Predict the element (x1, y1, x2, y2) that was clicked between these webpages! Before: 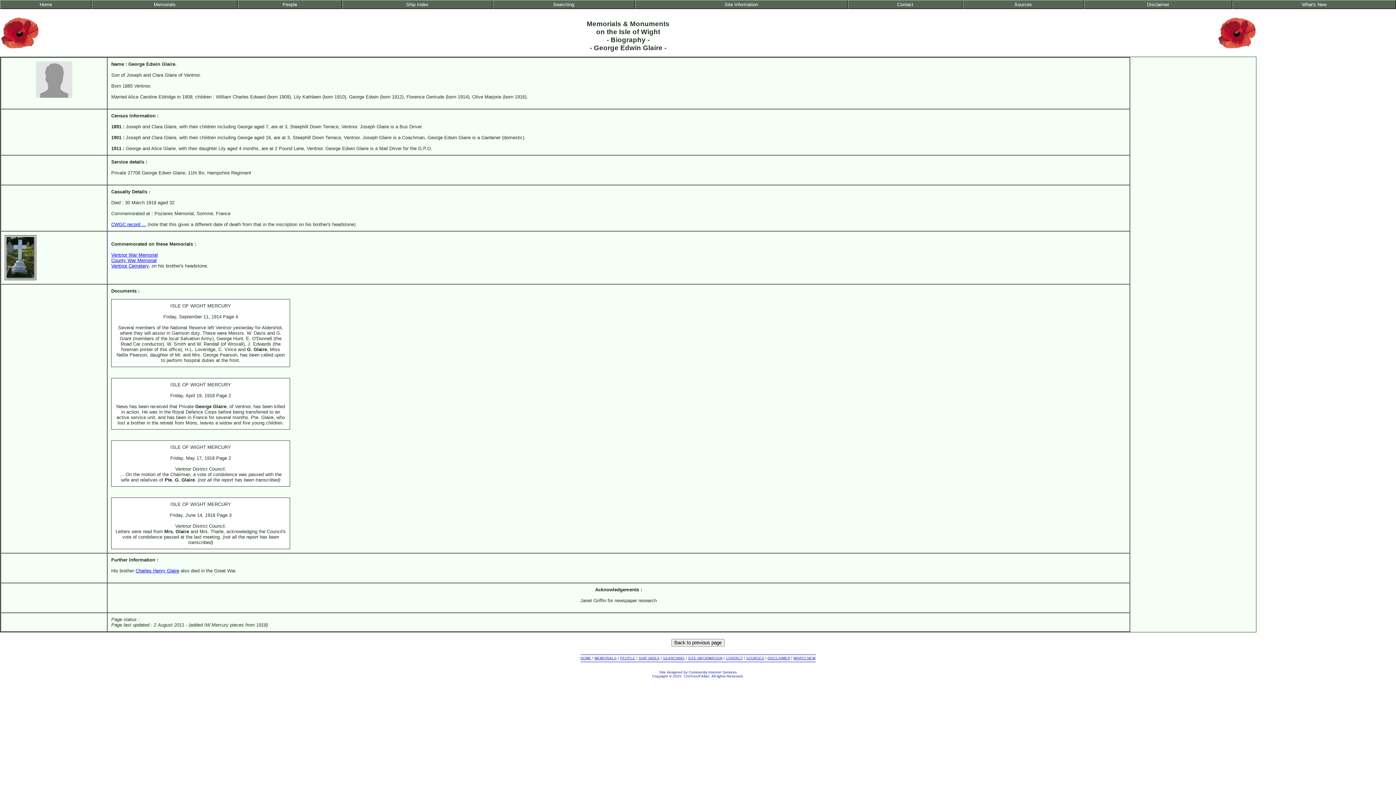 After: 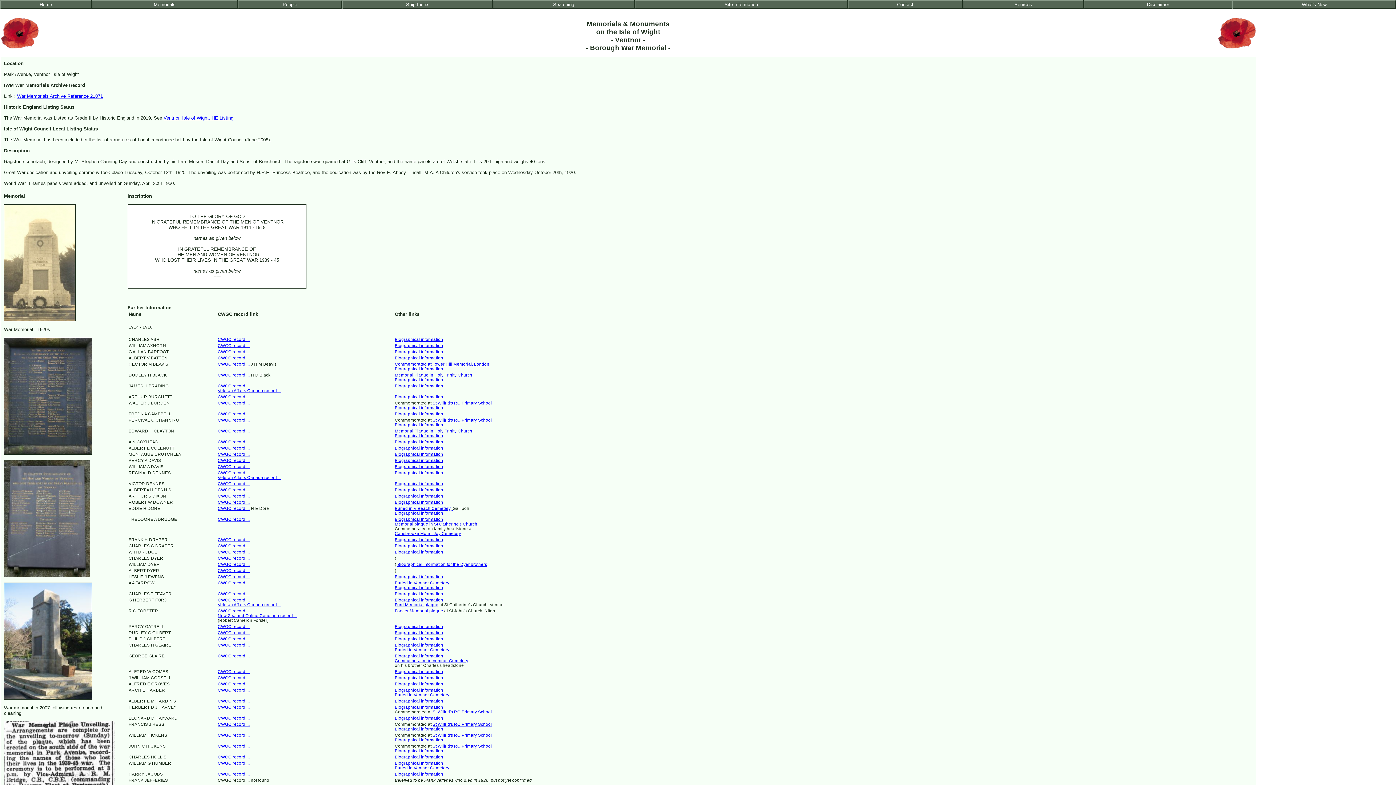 Action: label: Ventnor War Memorial bbox: (111, 252, 157, 257)